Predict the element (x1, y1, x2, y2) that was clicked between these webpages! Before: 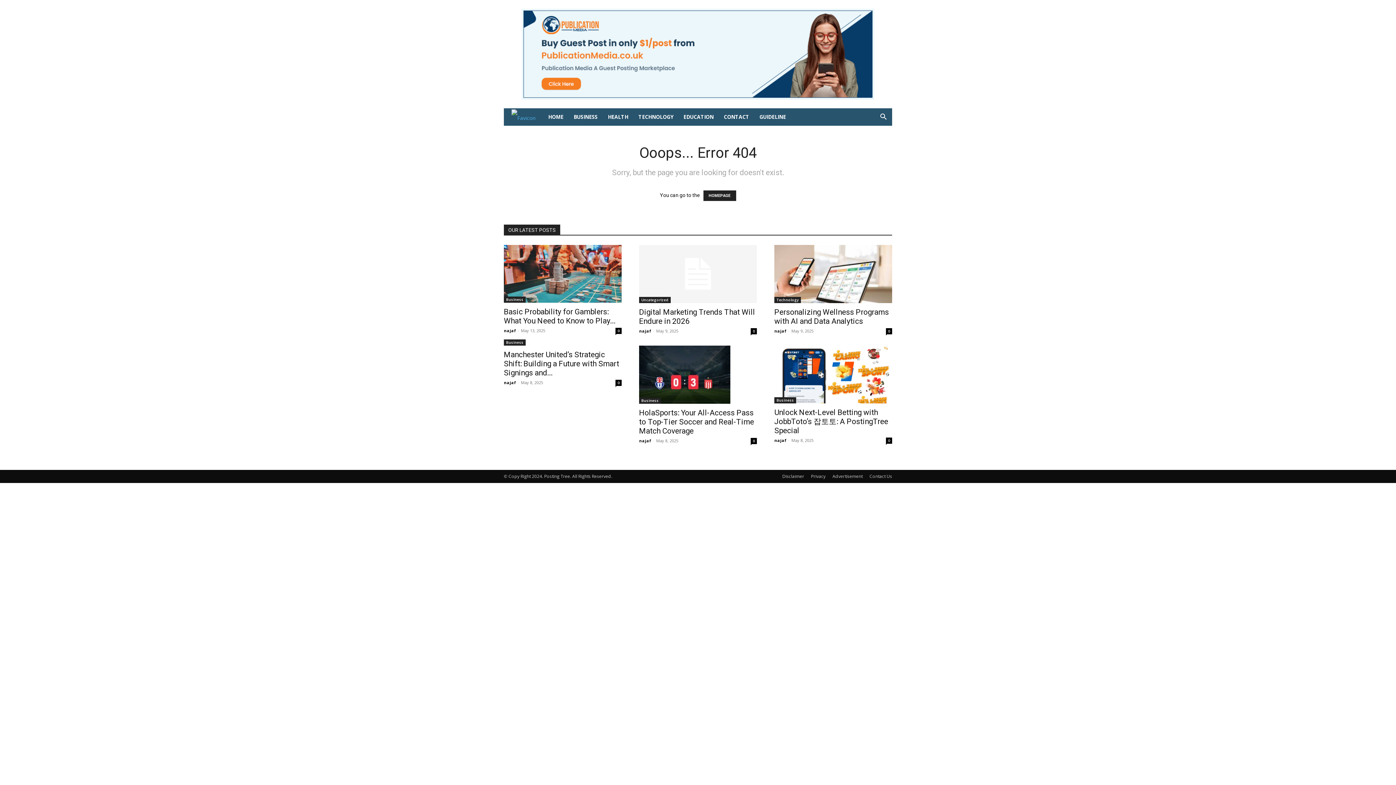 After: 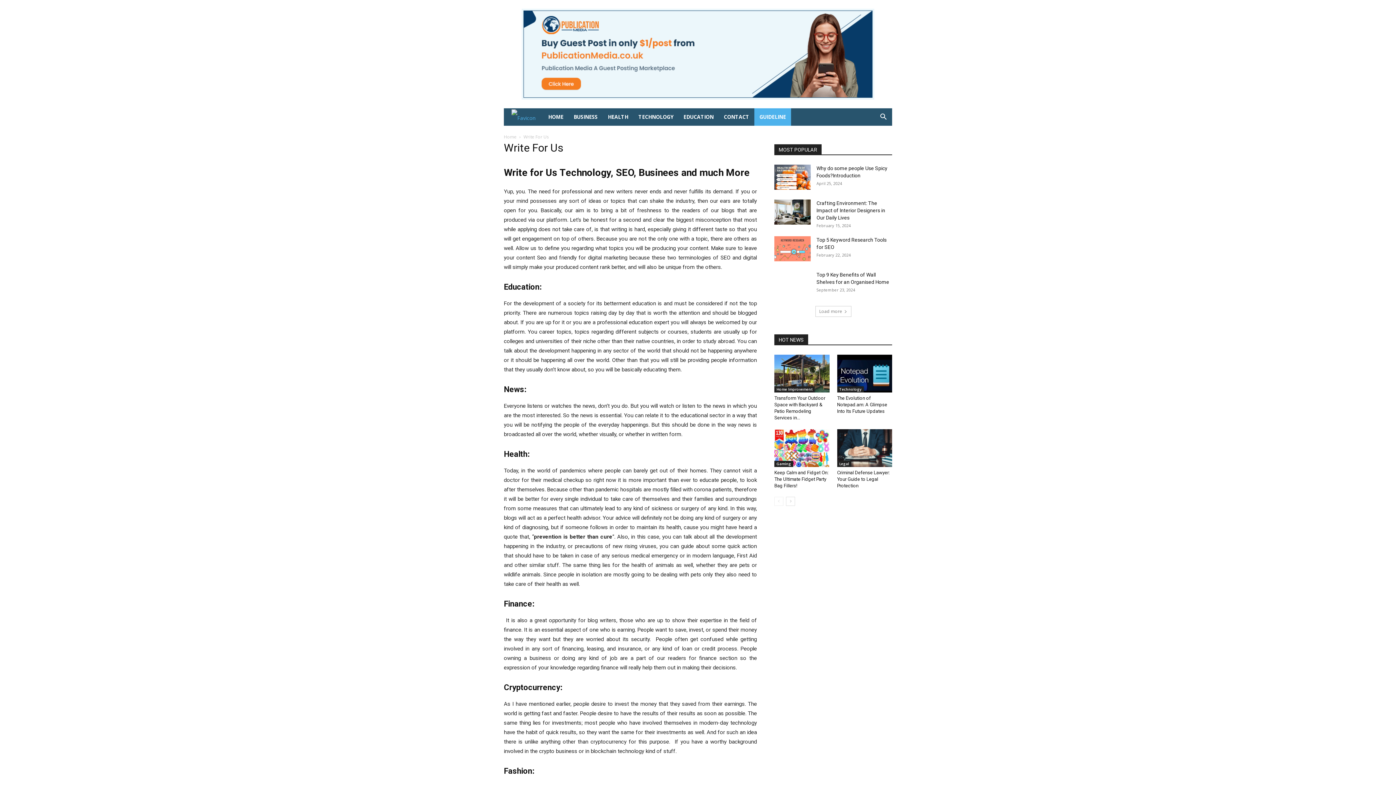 Action: bbox: (754, 108, 791, 125) label: GUIDELINE